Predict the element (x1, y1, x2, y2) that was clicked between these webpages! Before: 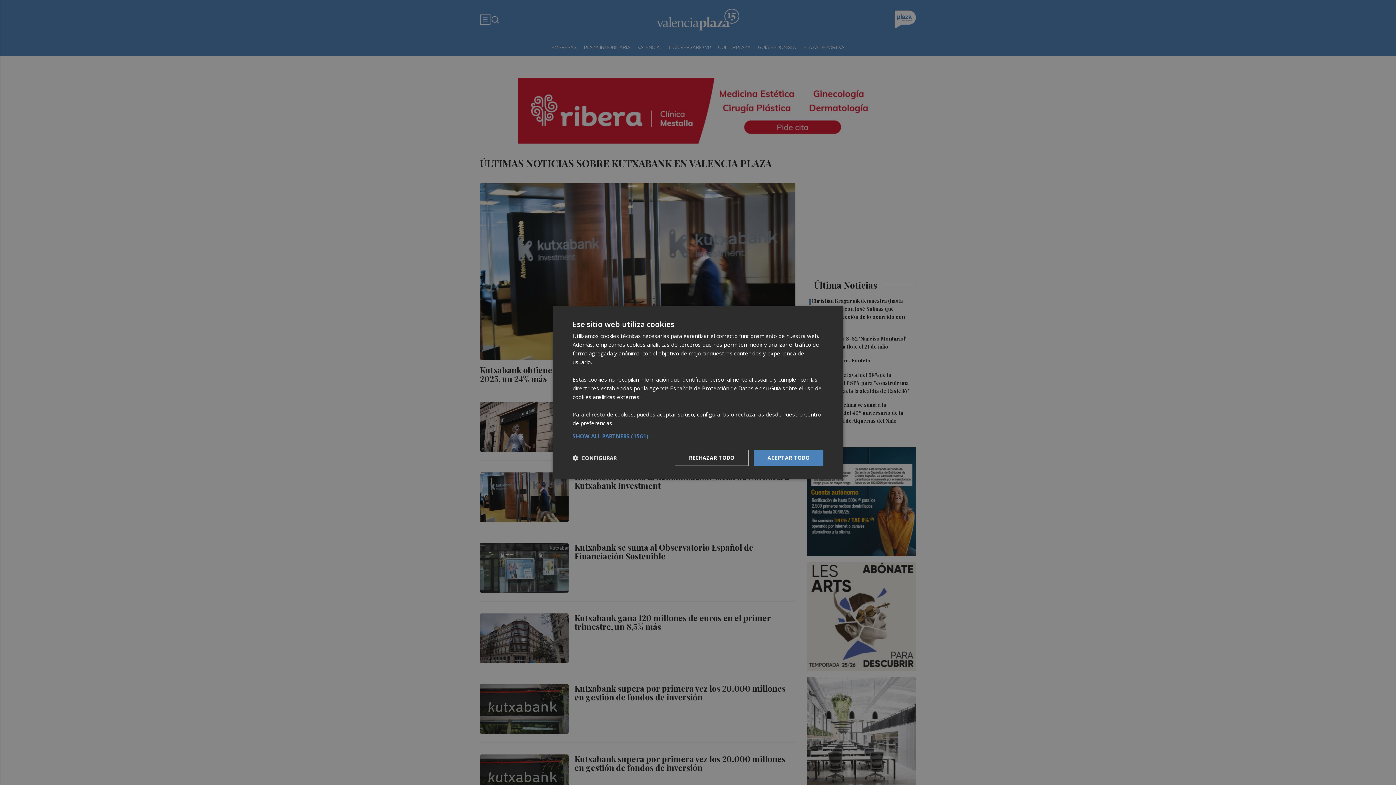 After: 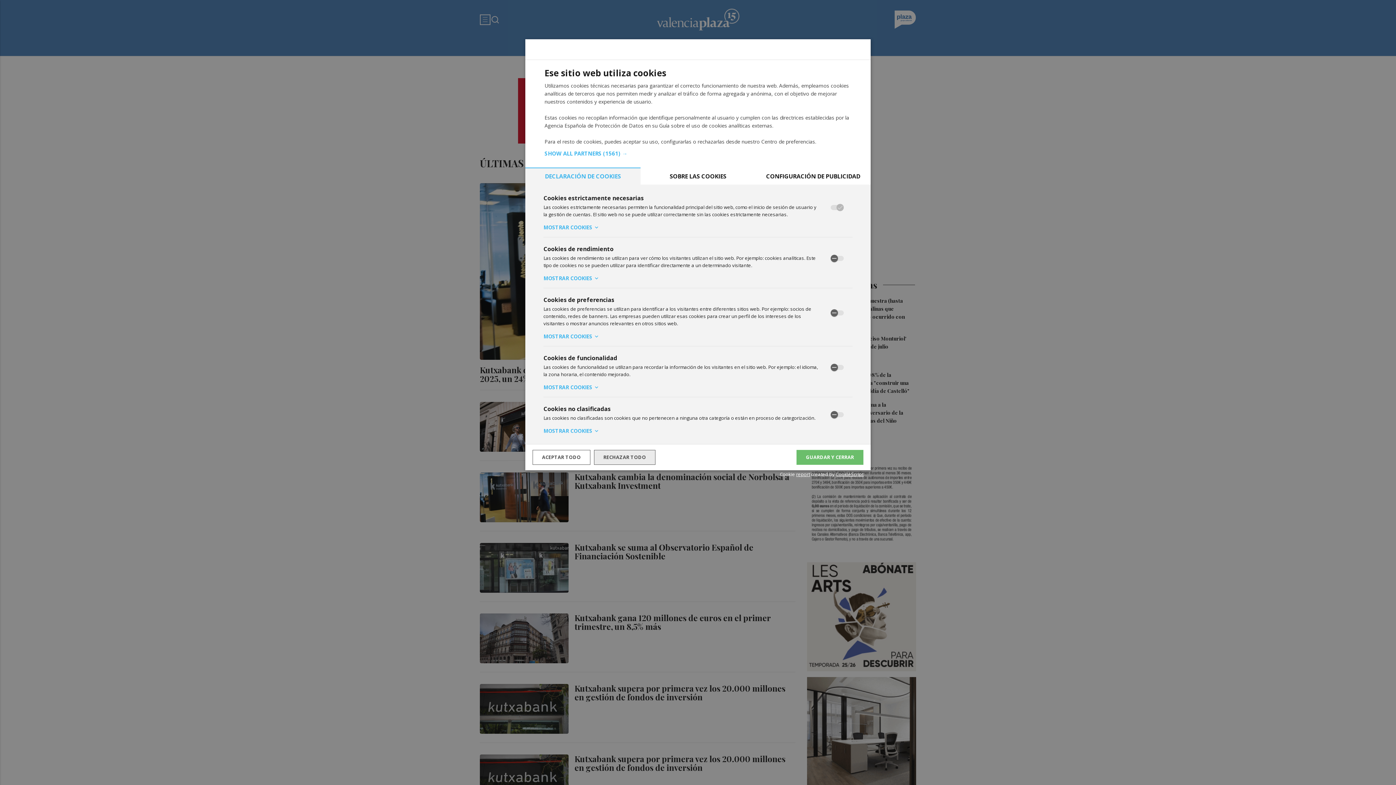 Action: label:  CONFIGURAR bbox: (572, 454, 616, 461)